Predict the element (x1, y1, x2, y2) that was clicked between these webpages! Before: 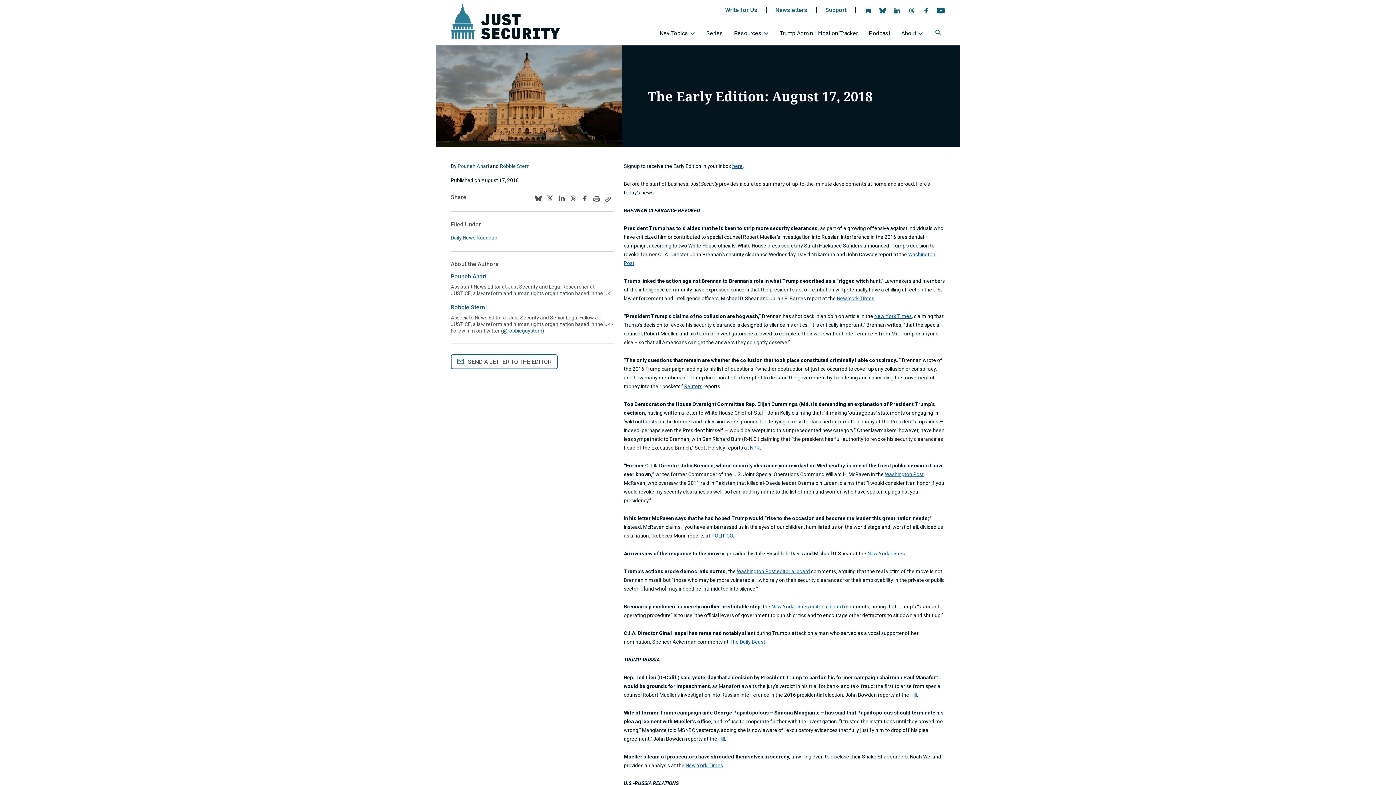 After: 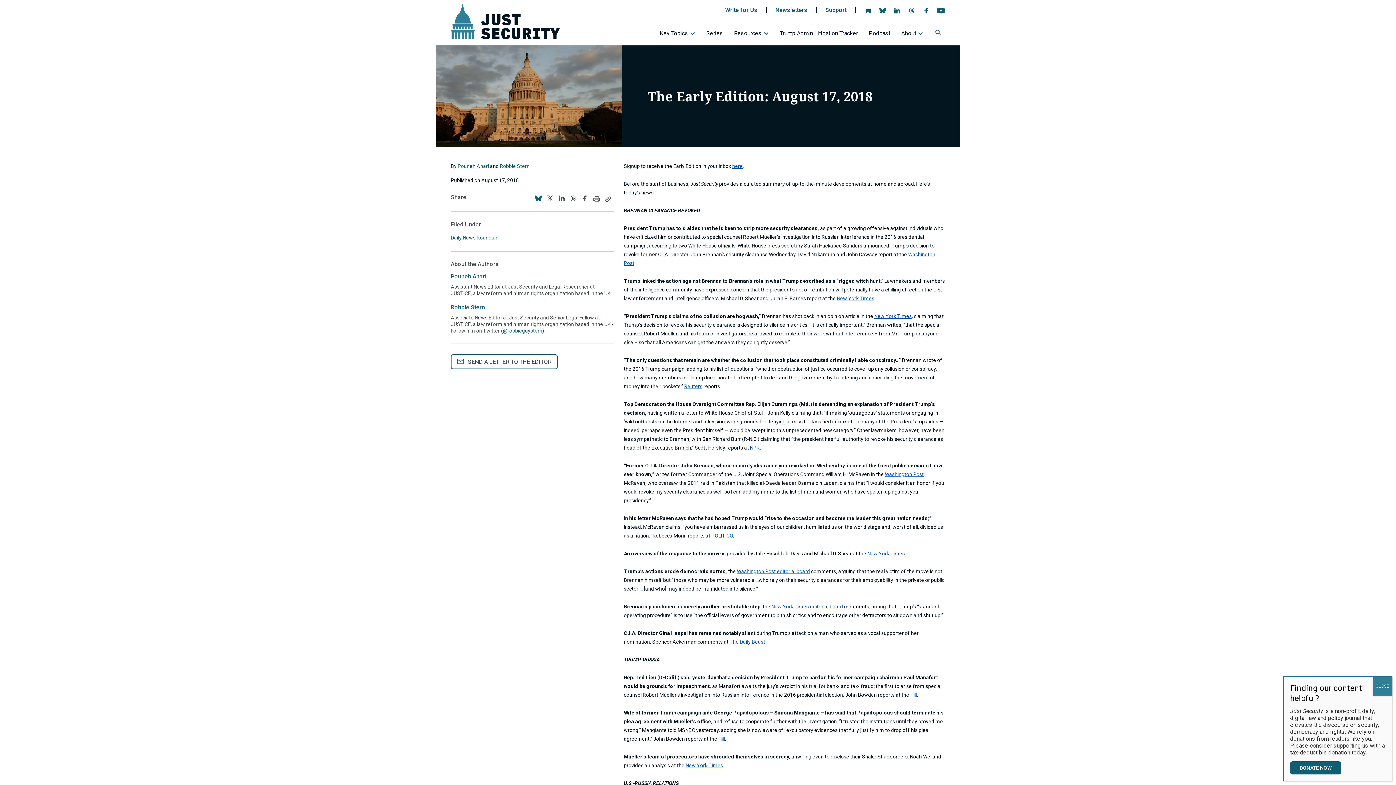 Action: bbox: (534, 195, 542, 202) label: 
                  
                     Bluesky icon opens the Just Security page
                     
                  
                  Follow us on BlueSky
               - opens in new tab